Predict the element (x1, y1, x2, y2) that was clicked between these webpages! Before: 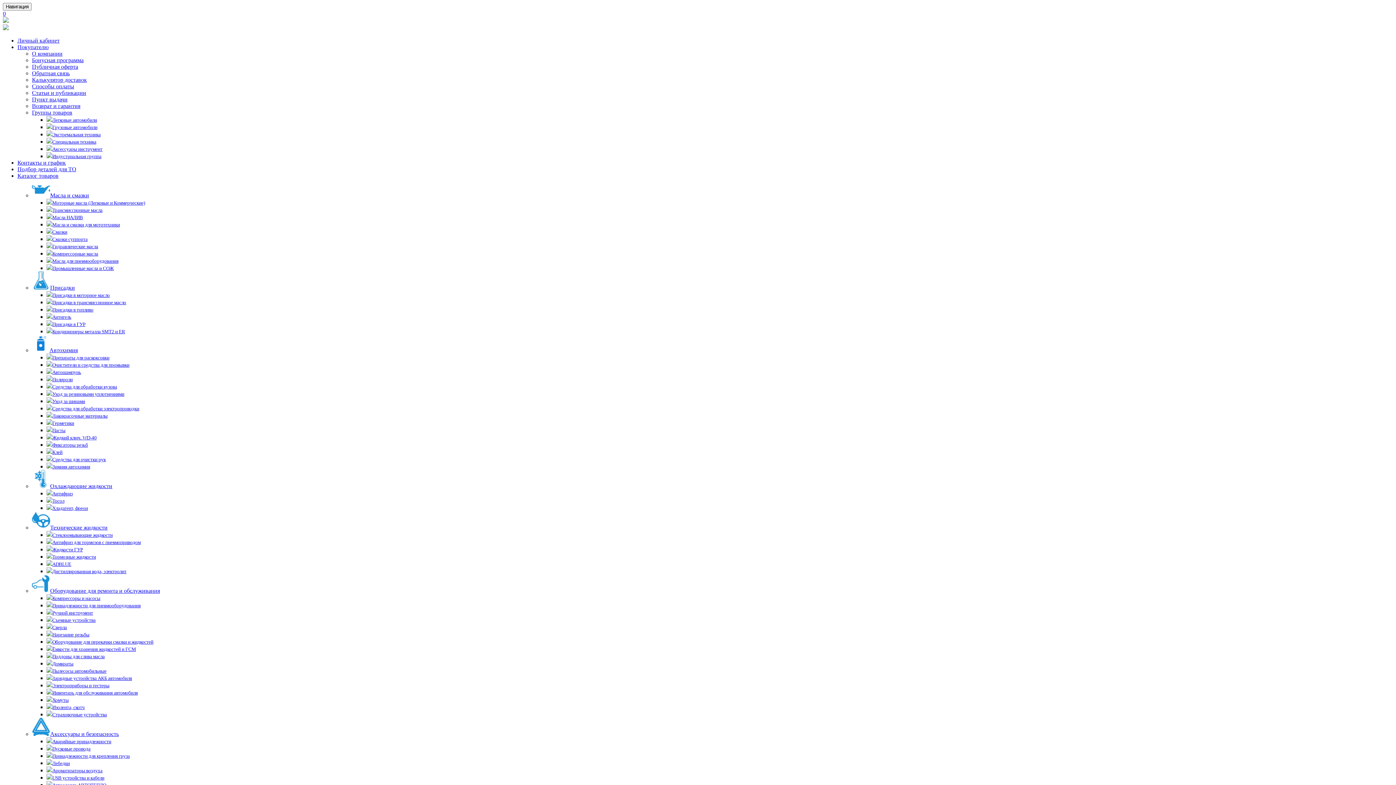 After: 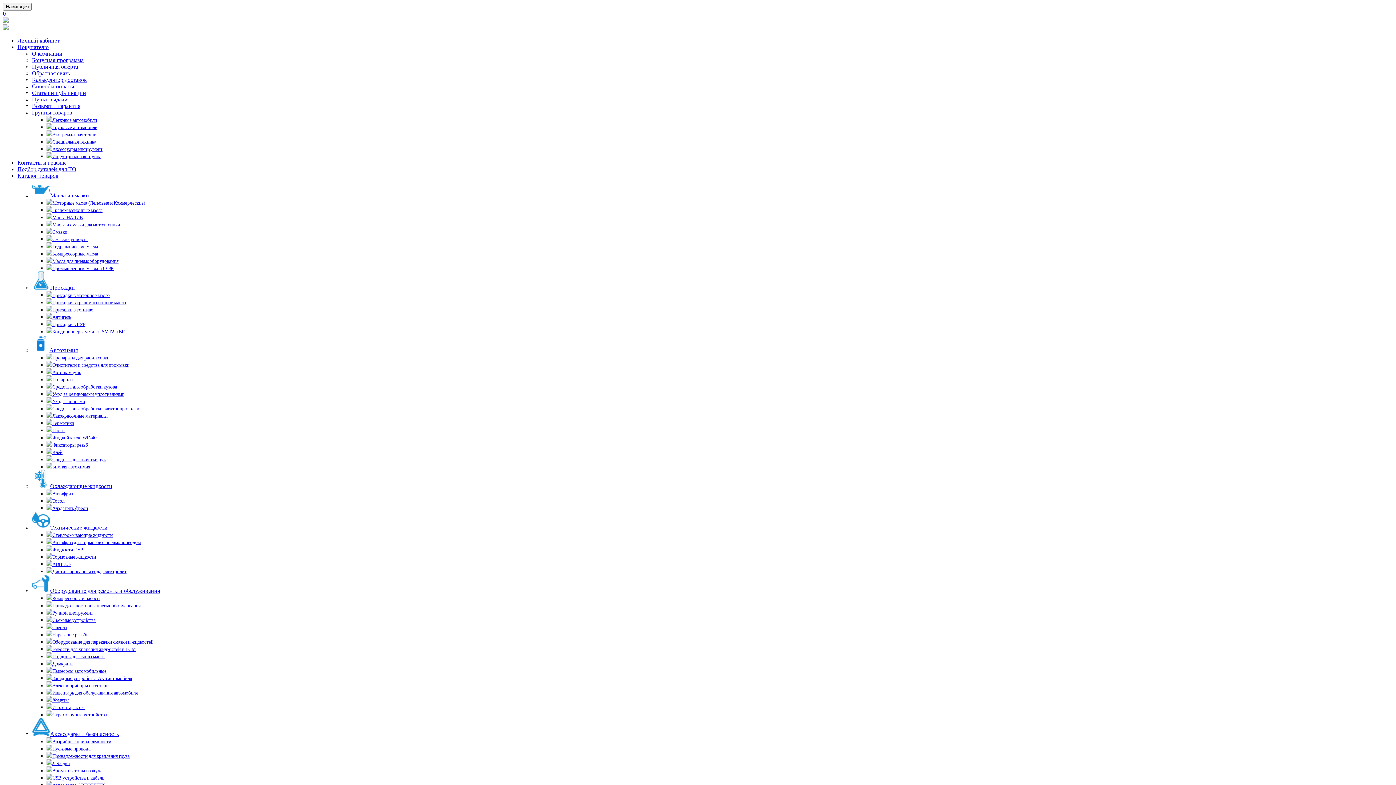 Action: label: Фиксаторы резьб bbox: (46, 441, 88, 448)